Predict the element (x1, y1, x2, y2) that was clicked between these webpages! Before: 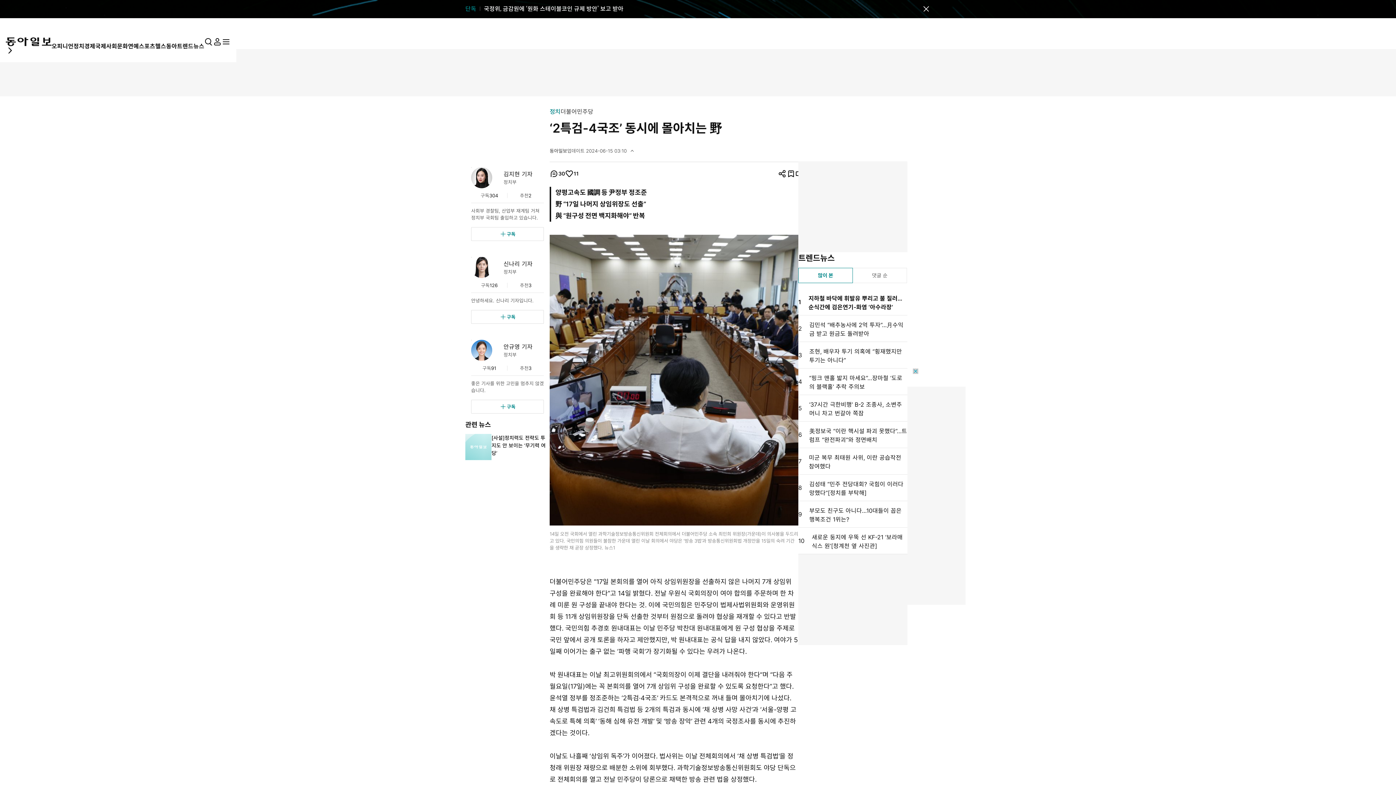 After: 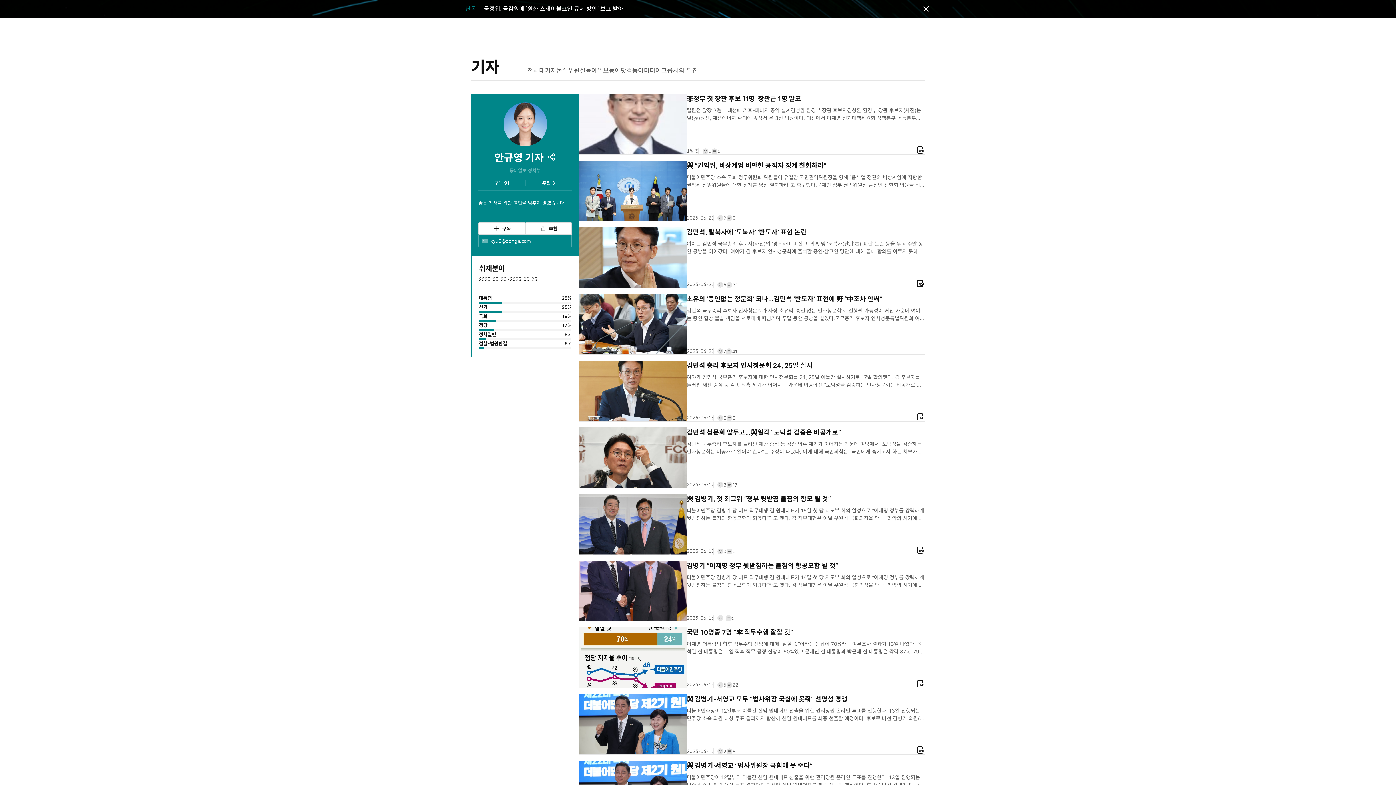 Action: bbox: (471, 340, 503, 361)